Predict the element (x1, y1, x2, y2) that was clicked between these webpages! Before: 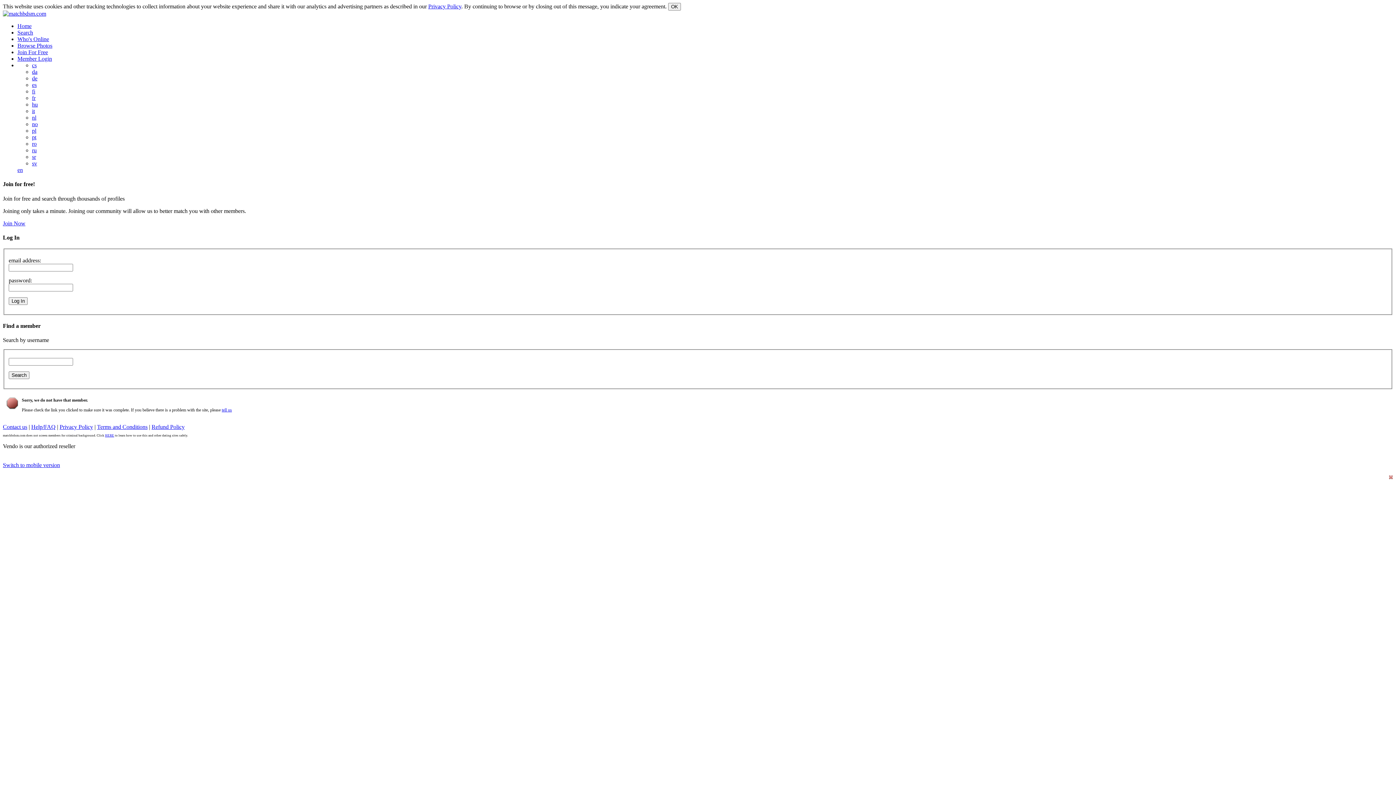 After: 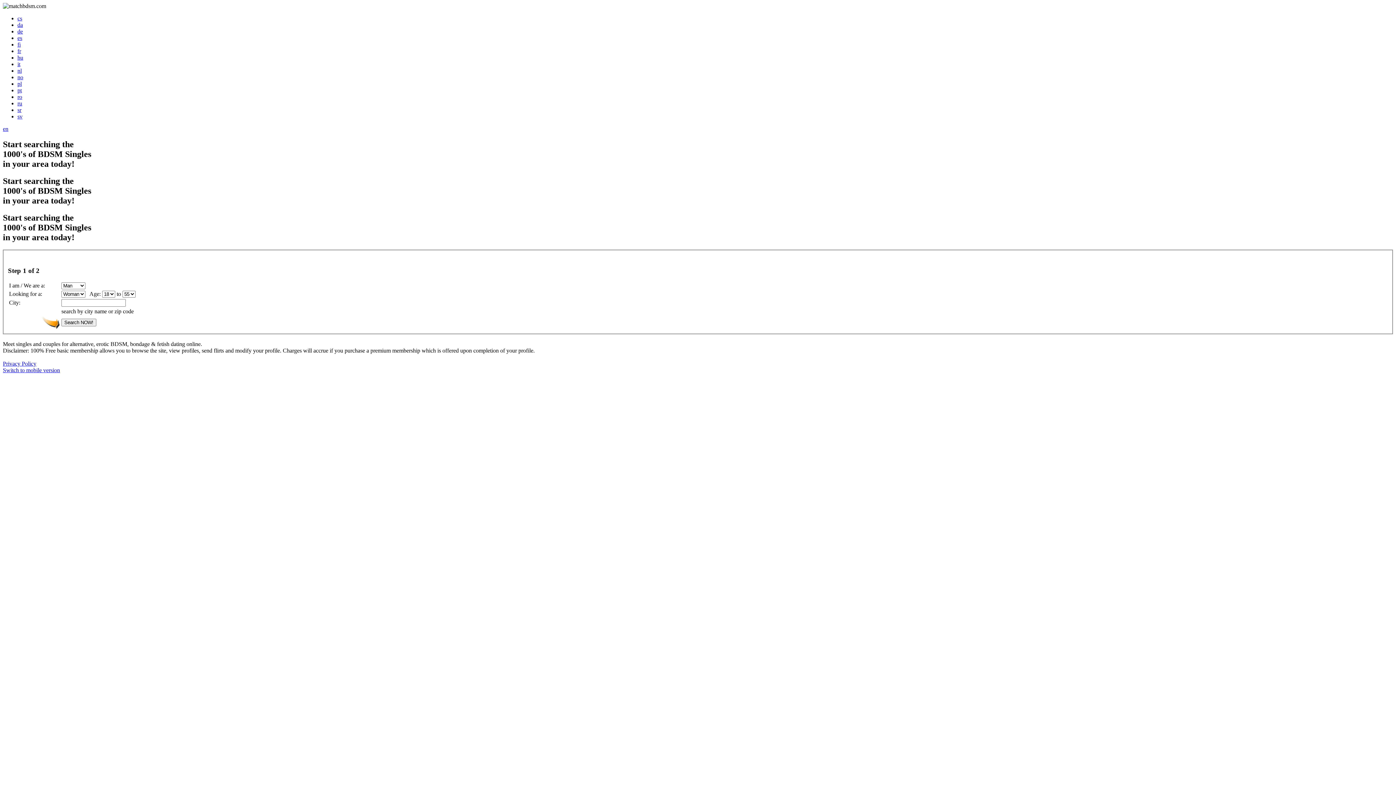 Action: bbox: (17, 29, 33, 35) label: Search